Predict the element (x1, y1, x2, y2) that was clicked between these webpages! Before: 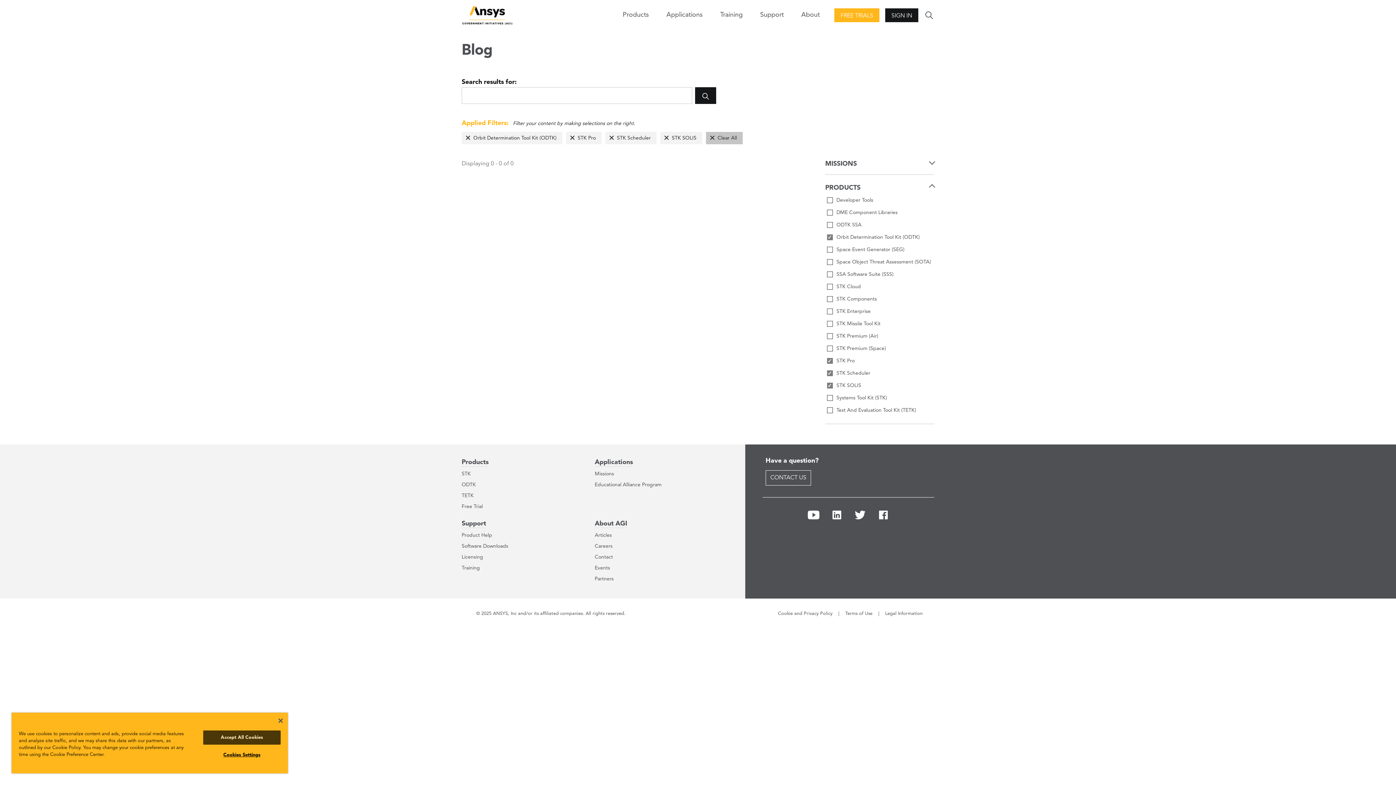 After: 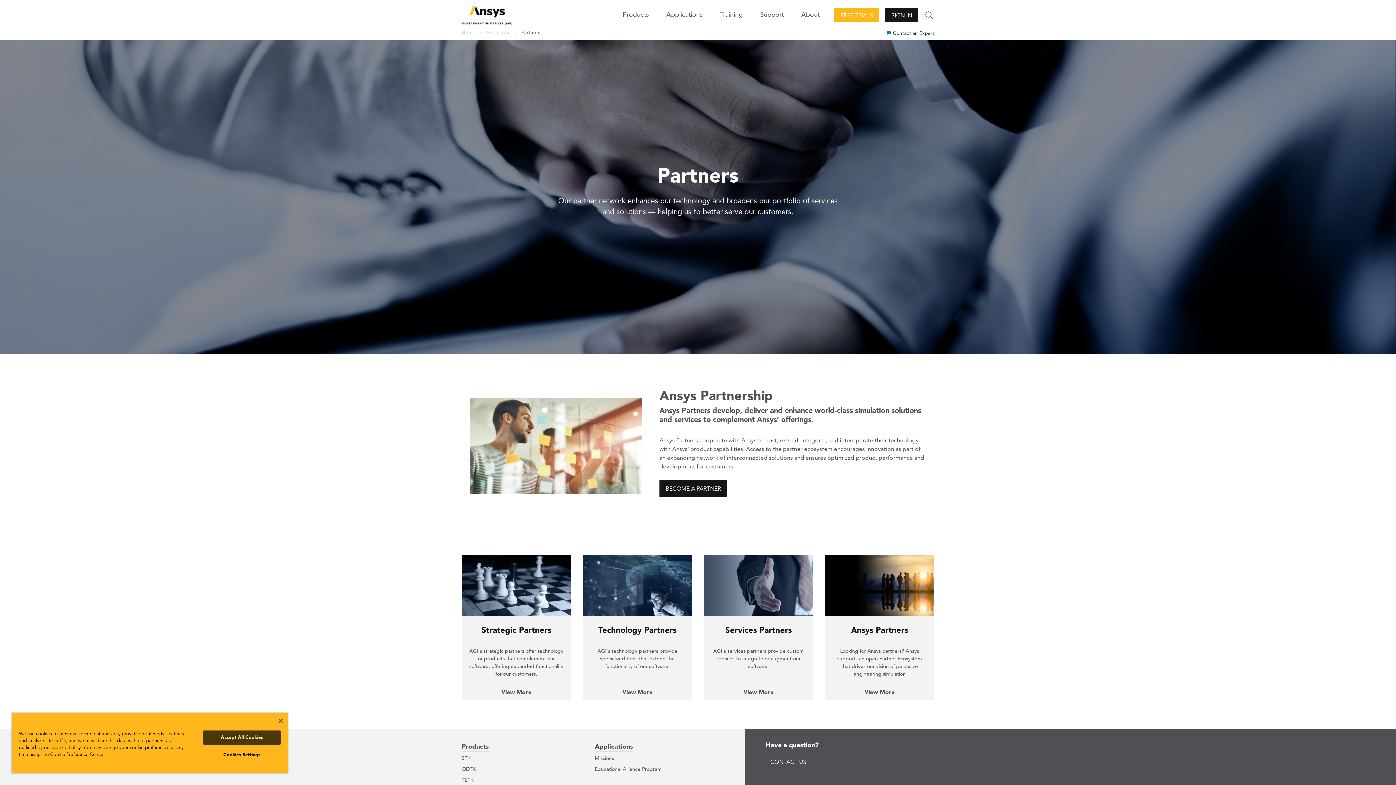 Action: bbox: (594, 576, 613, 581) label: Partners